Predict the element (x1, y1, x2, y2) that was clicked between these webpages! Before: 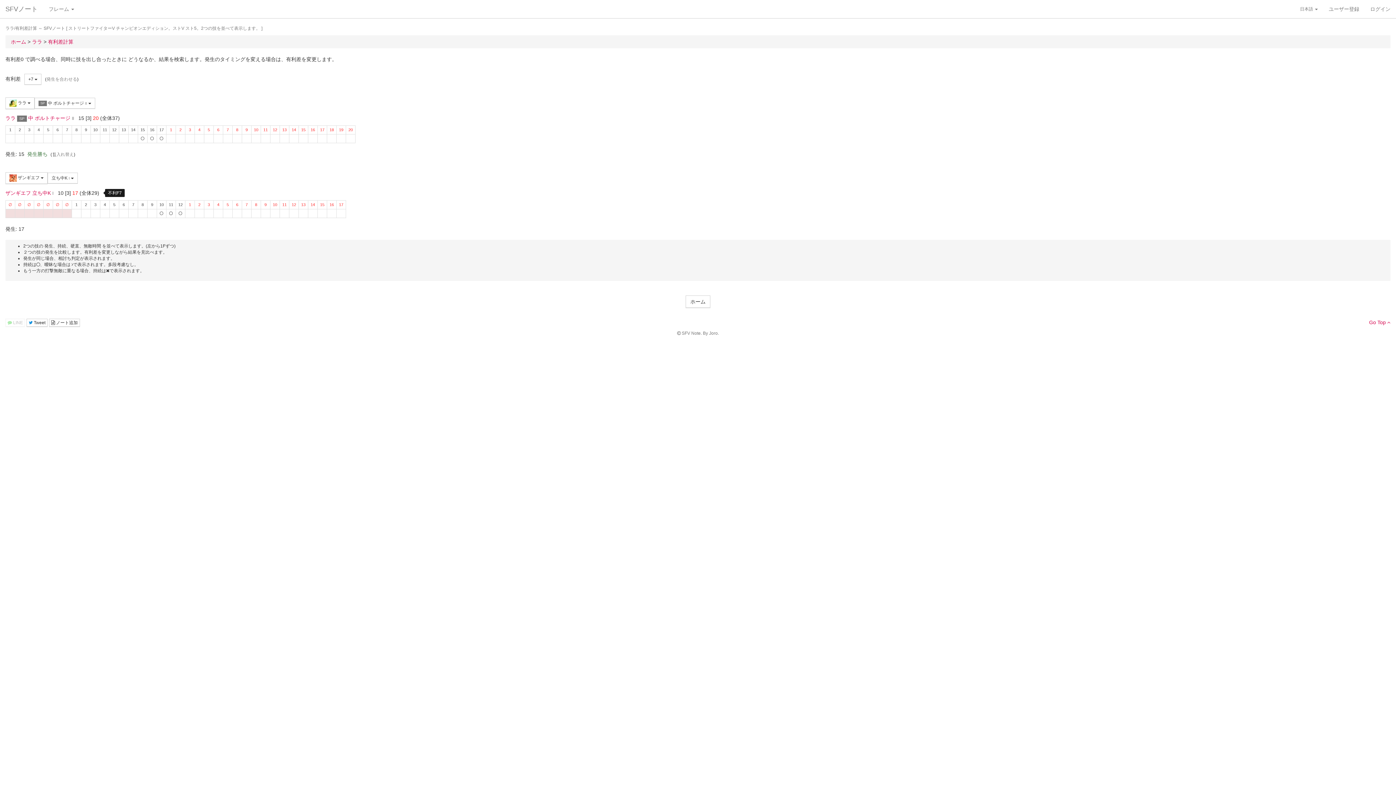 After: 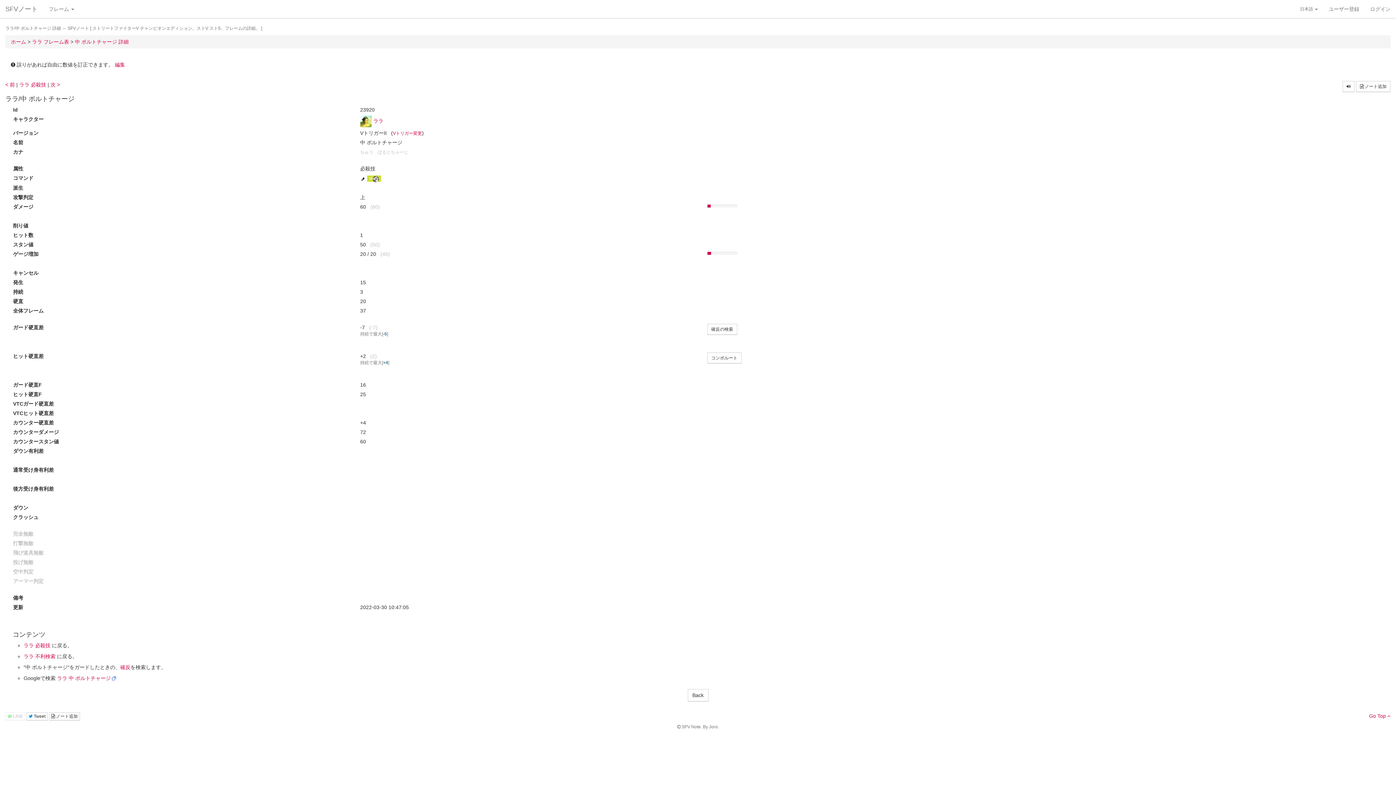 Action: label: 中 ボルトチャージ bbox: (28, 115, 70, 121)